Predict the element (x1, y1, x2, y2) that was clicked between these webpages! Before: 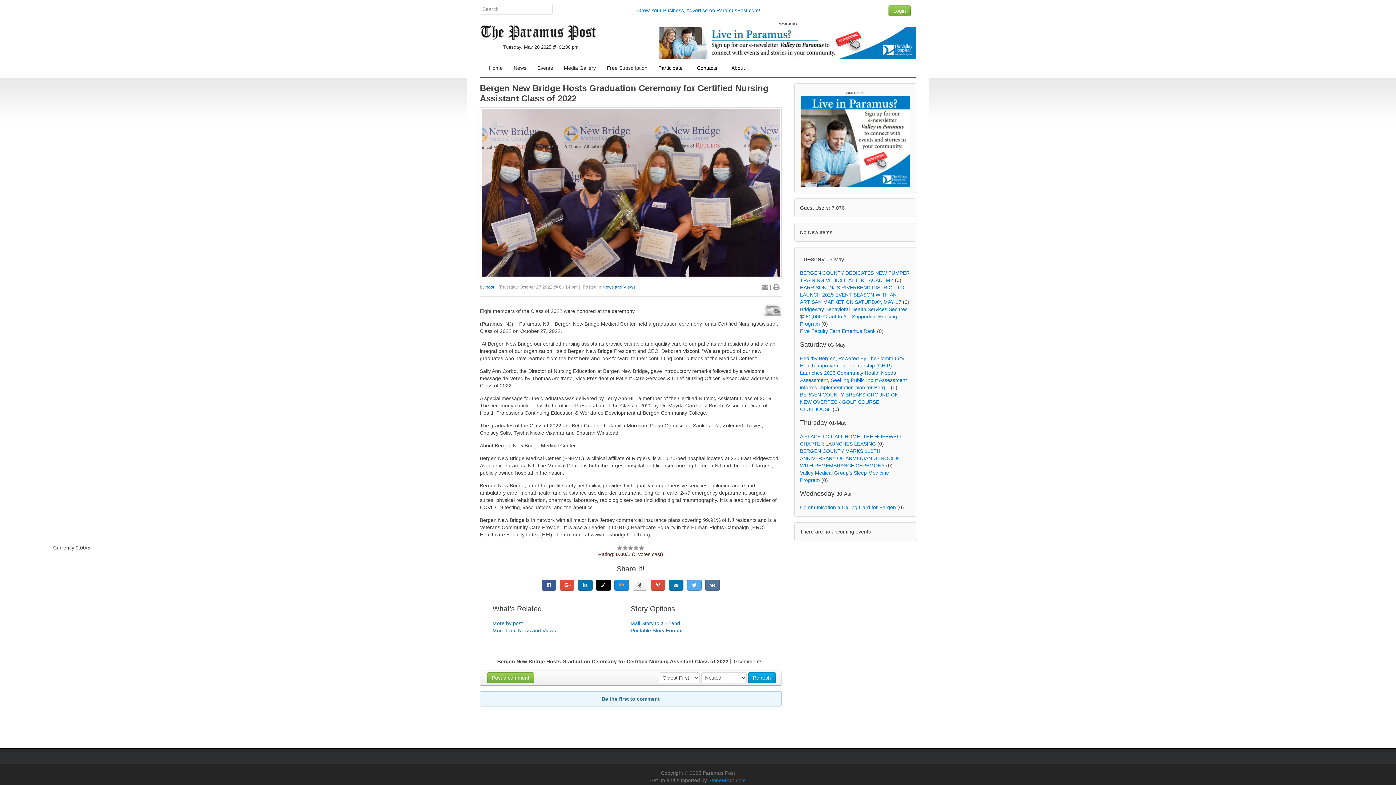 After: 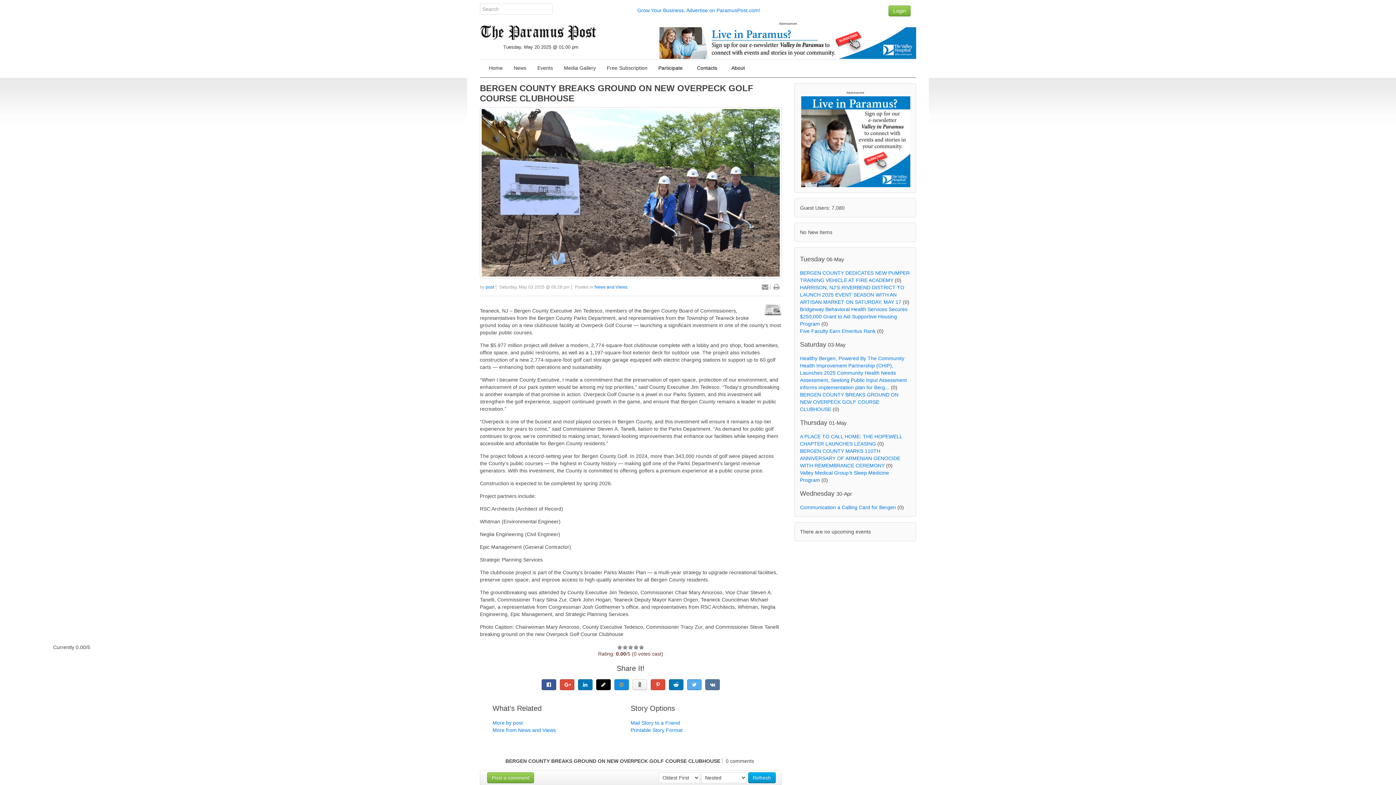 Action: label: BERGEN COUNTY BREAKS GROUND ON NEW OVERPECK GOLF COURSE CLUBHOUSE bbox: (800, 392, 898, 412)